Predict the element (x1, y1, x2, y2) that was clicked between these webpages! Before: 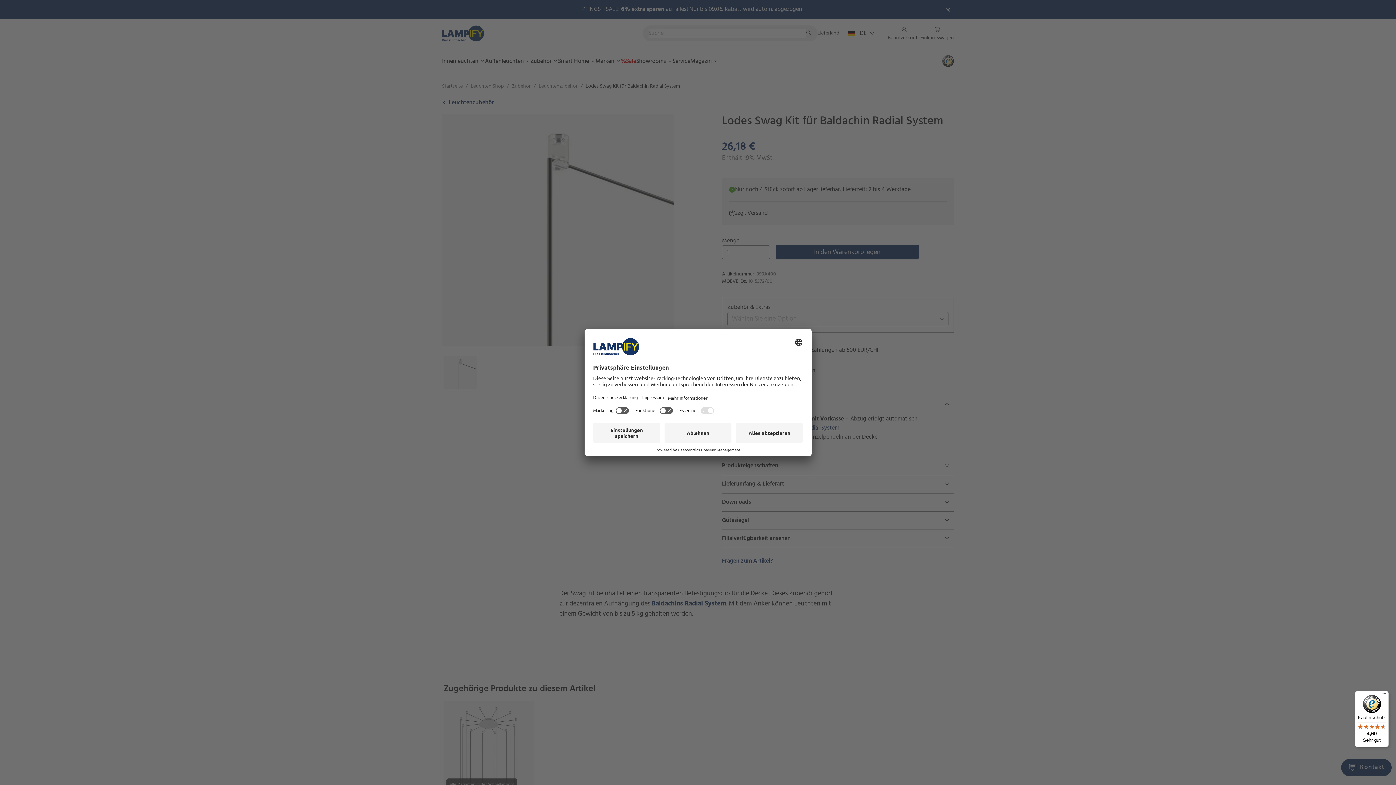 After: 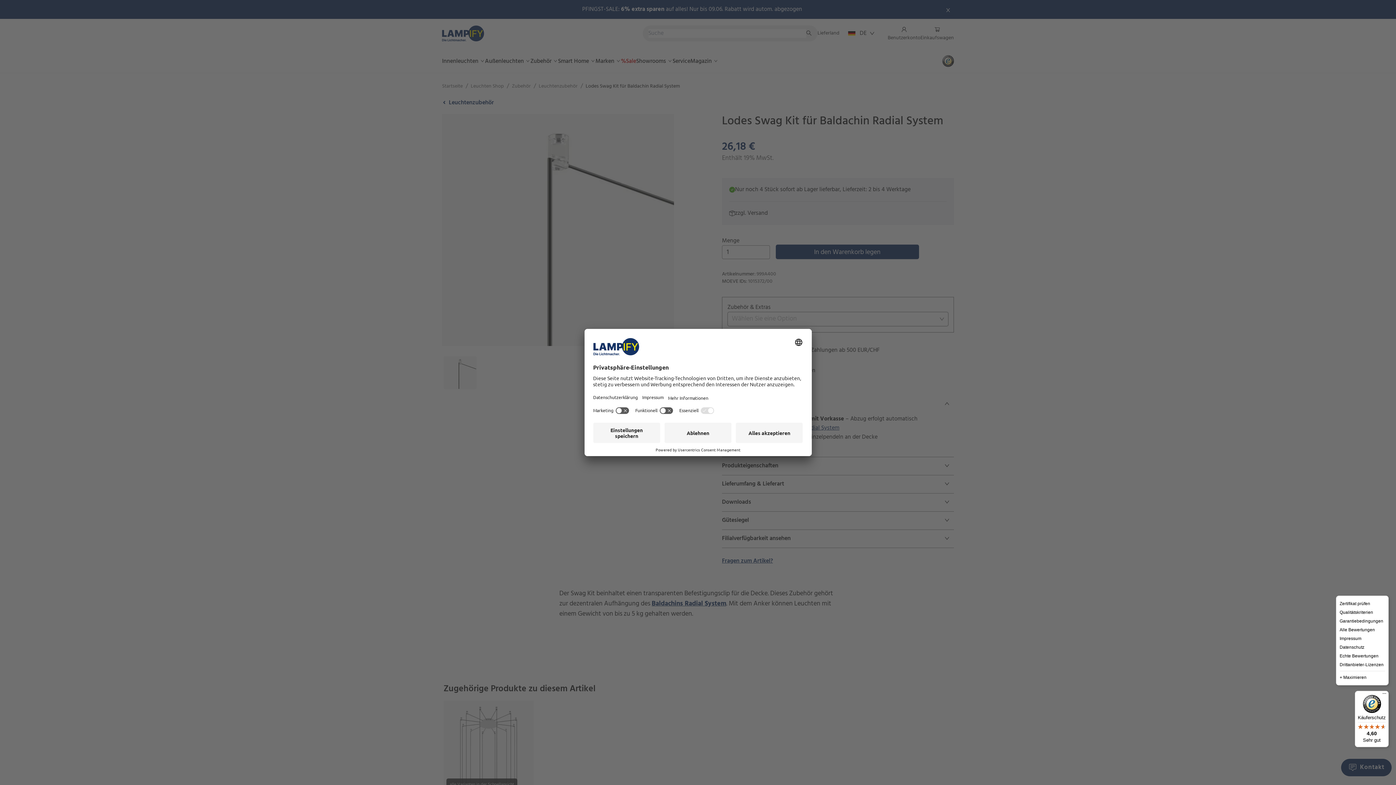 Action: label: Menü bbox: (1380, 691, 1389, 700)